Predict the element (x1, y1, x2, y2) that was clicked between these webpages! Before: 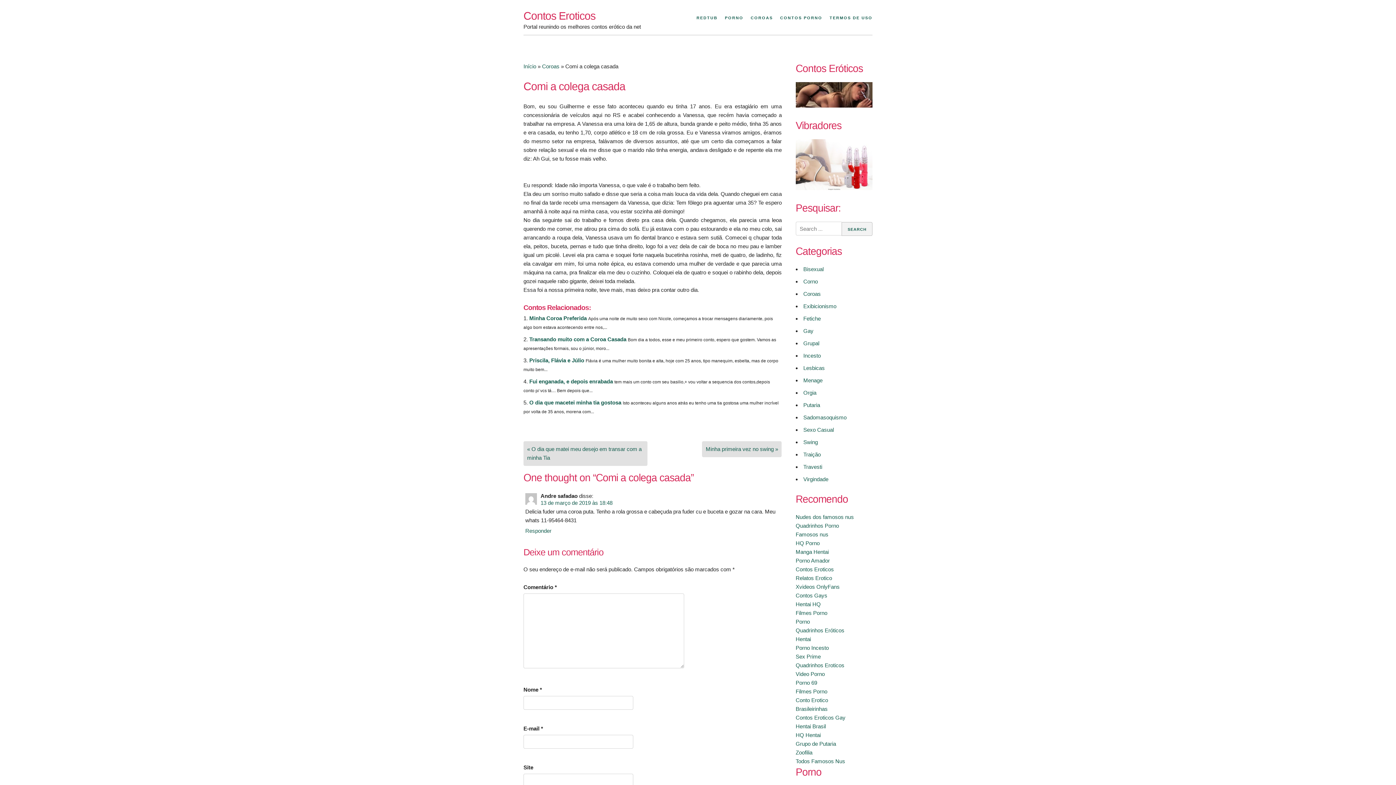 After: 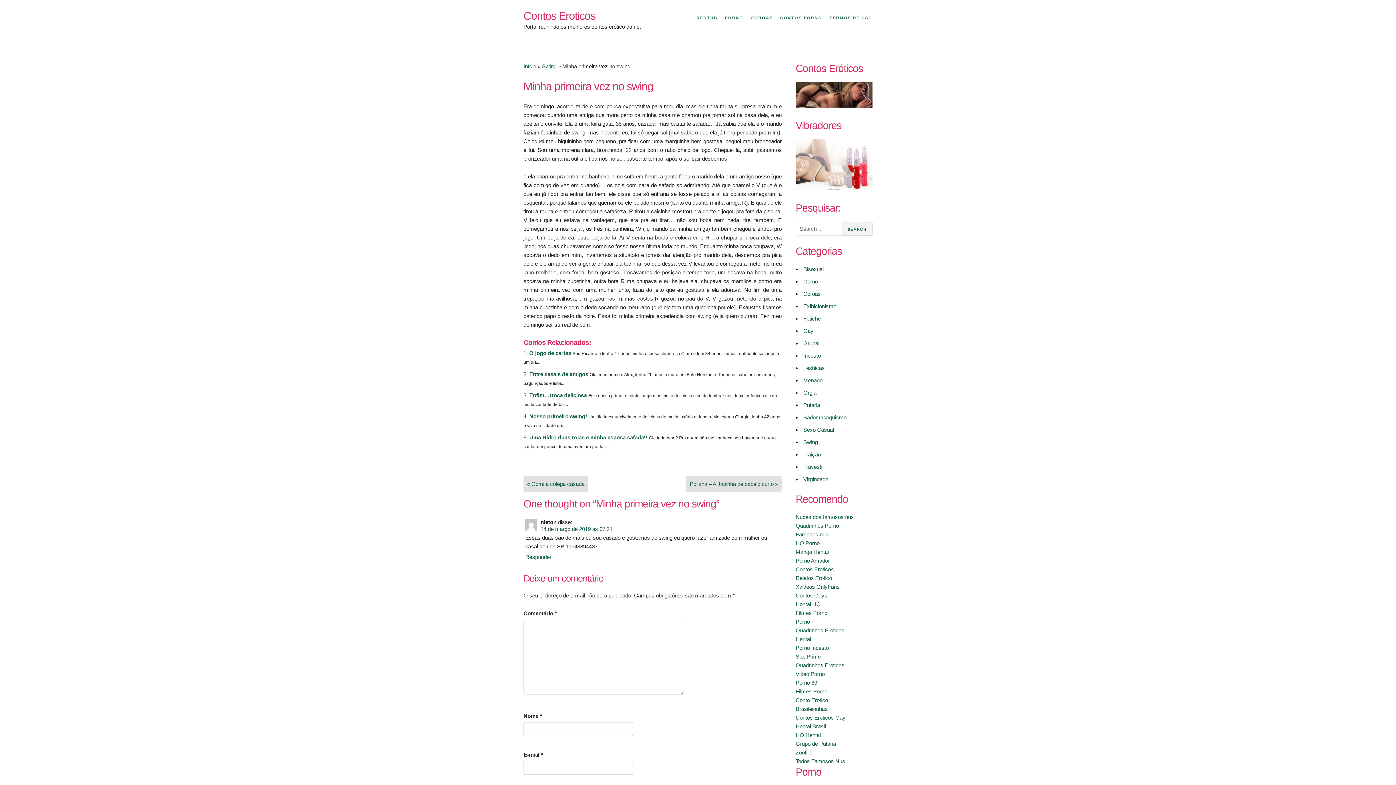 Action: bbox: (702, 441, 781, 457) label: Minha primeira vez no swing »